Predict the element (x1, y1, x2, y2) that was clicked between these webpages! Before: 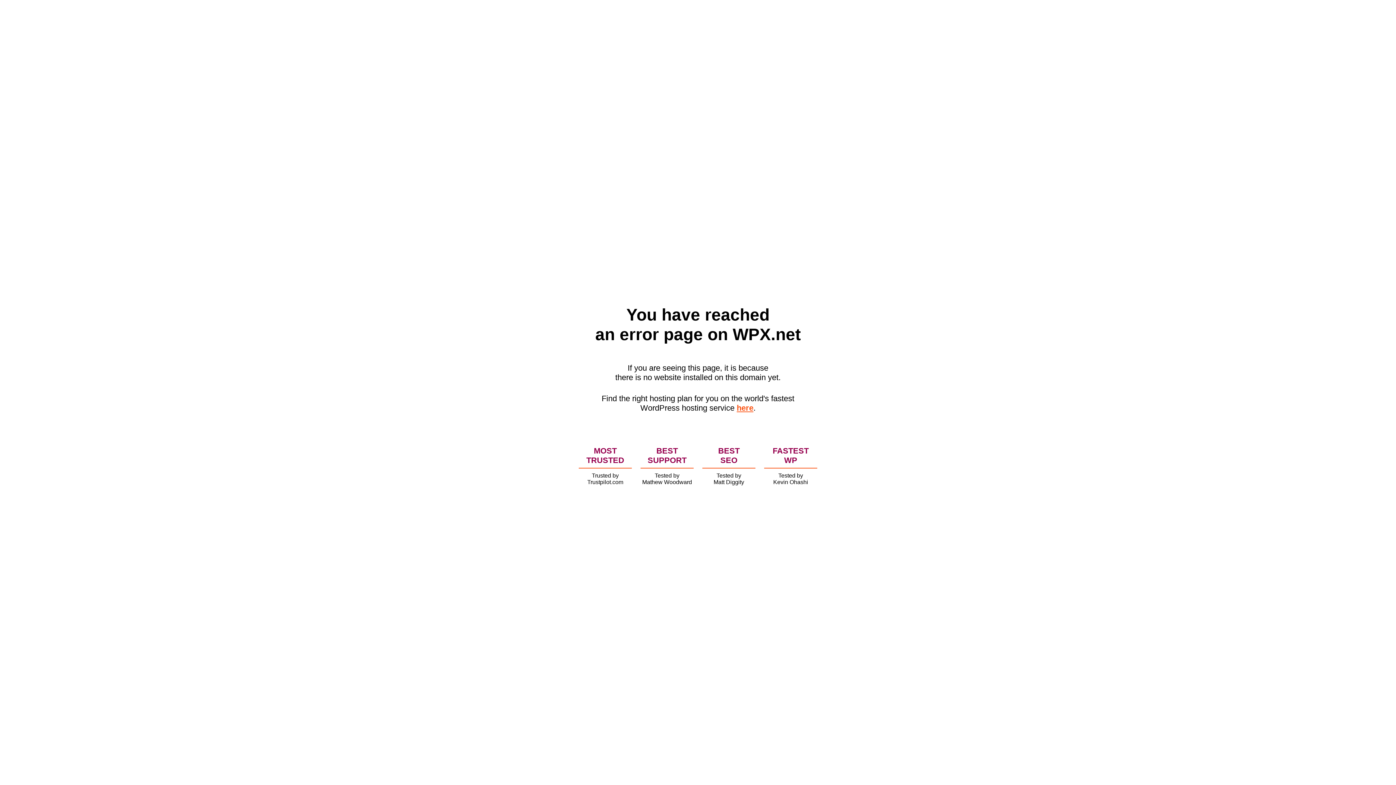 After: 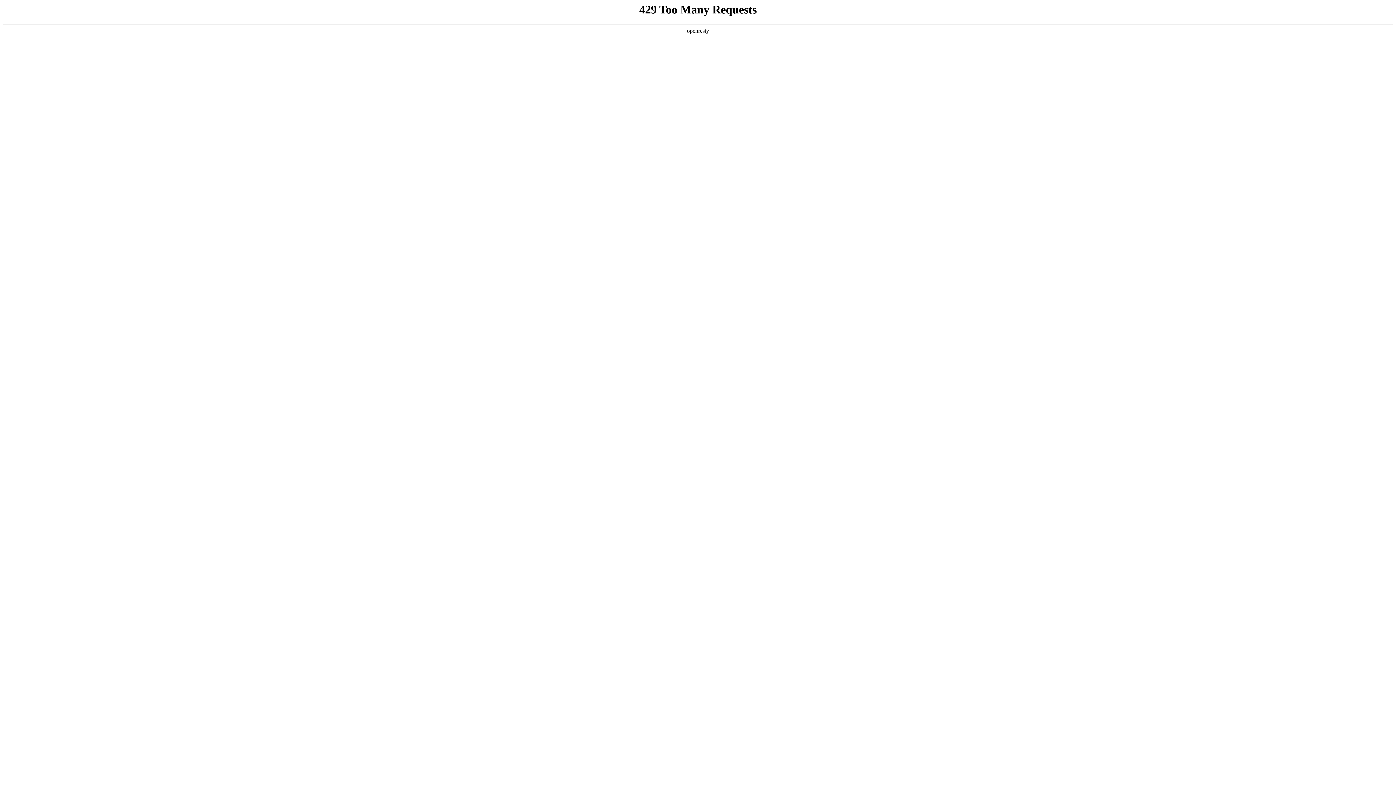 Action: bbox: (736, 403, 753, 412) label: here